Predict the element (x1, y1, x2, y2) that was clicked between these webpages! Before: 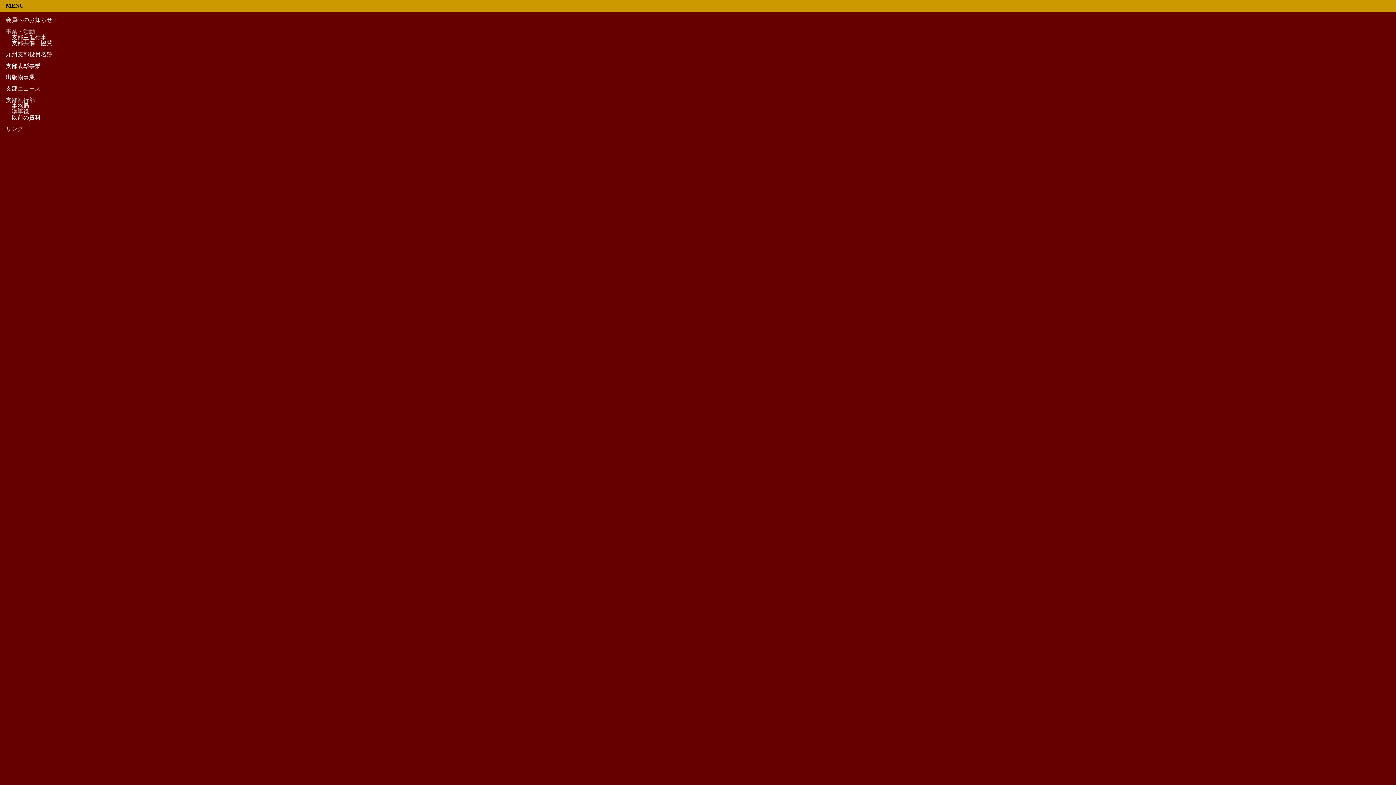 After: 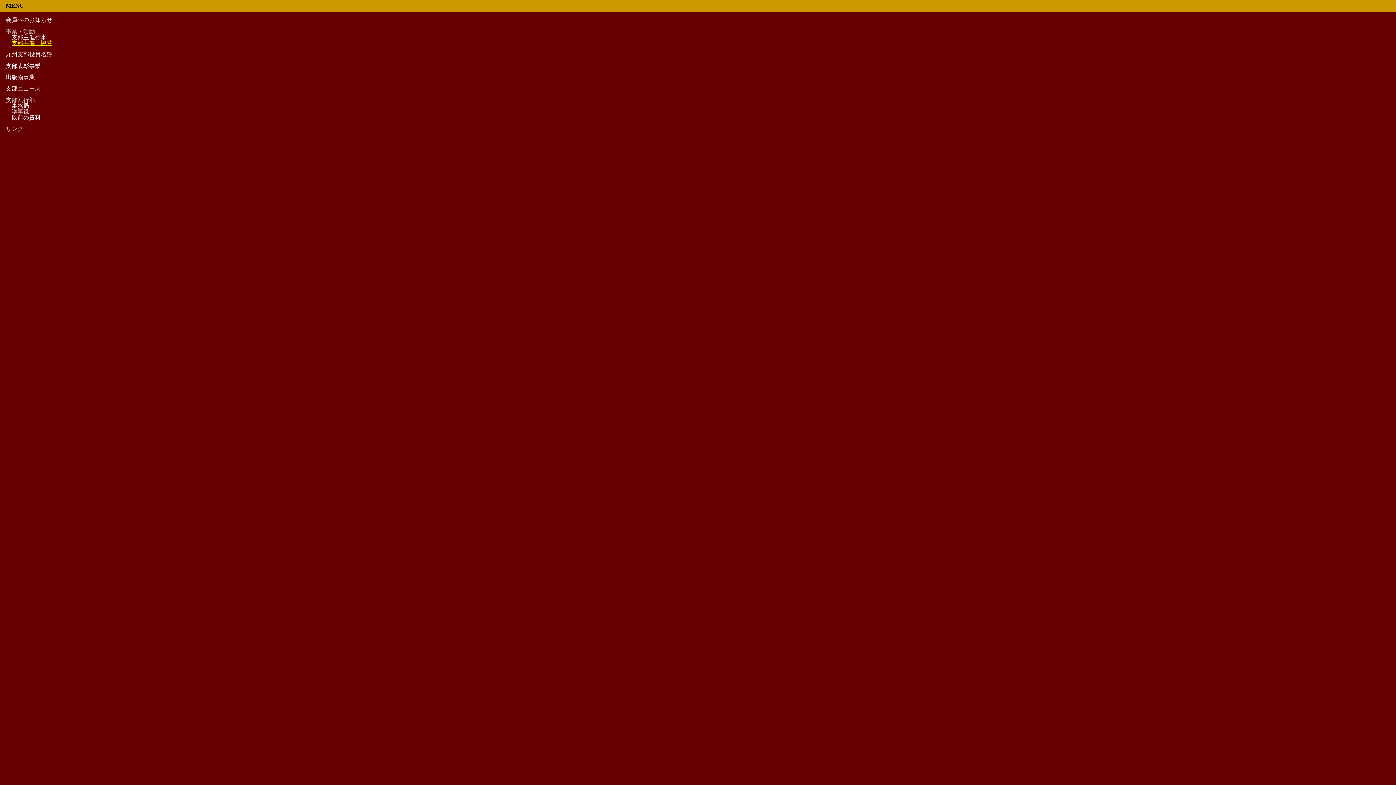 Action: label: 支部共催・協賛 bbox: (11, 39, 52, 46)